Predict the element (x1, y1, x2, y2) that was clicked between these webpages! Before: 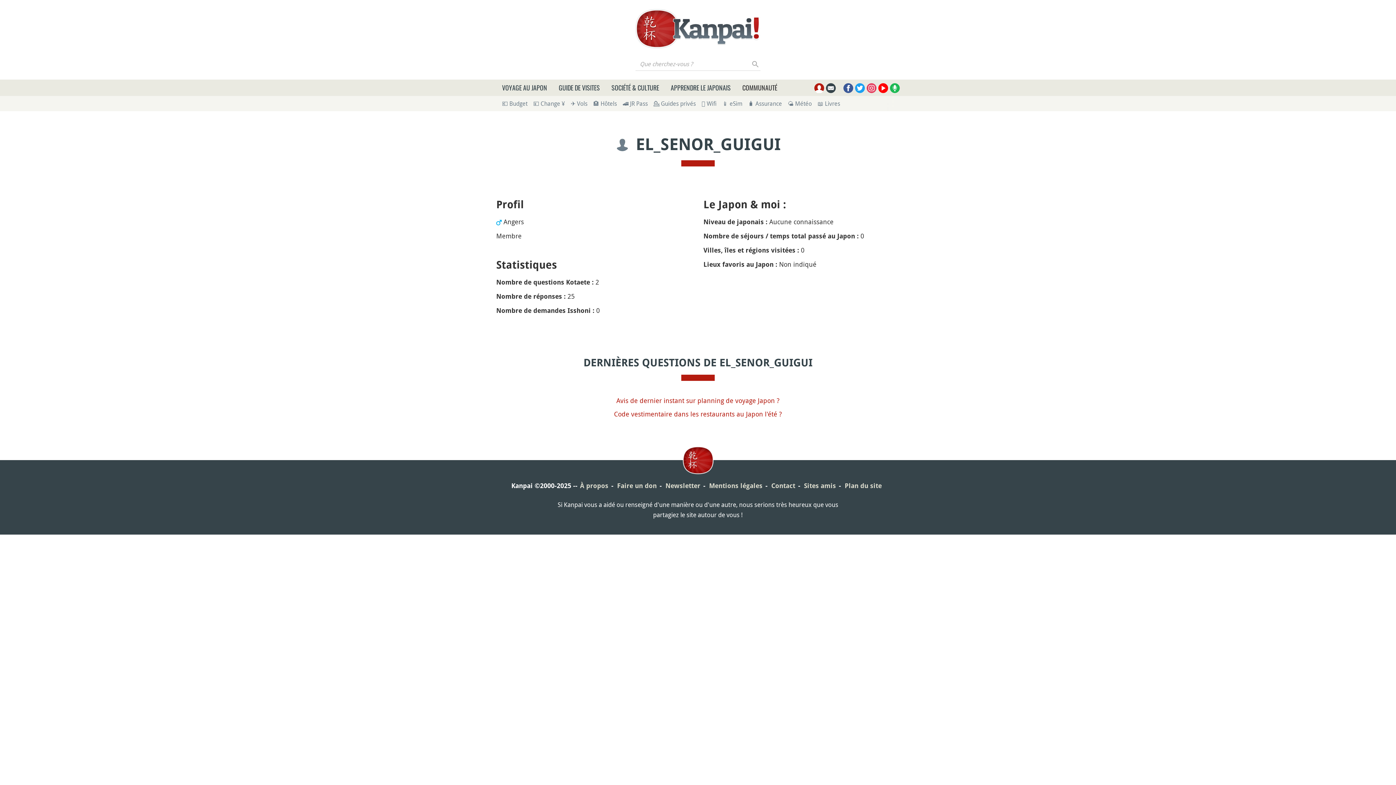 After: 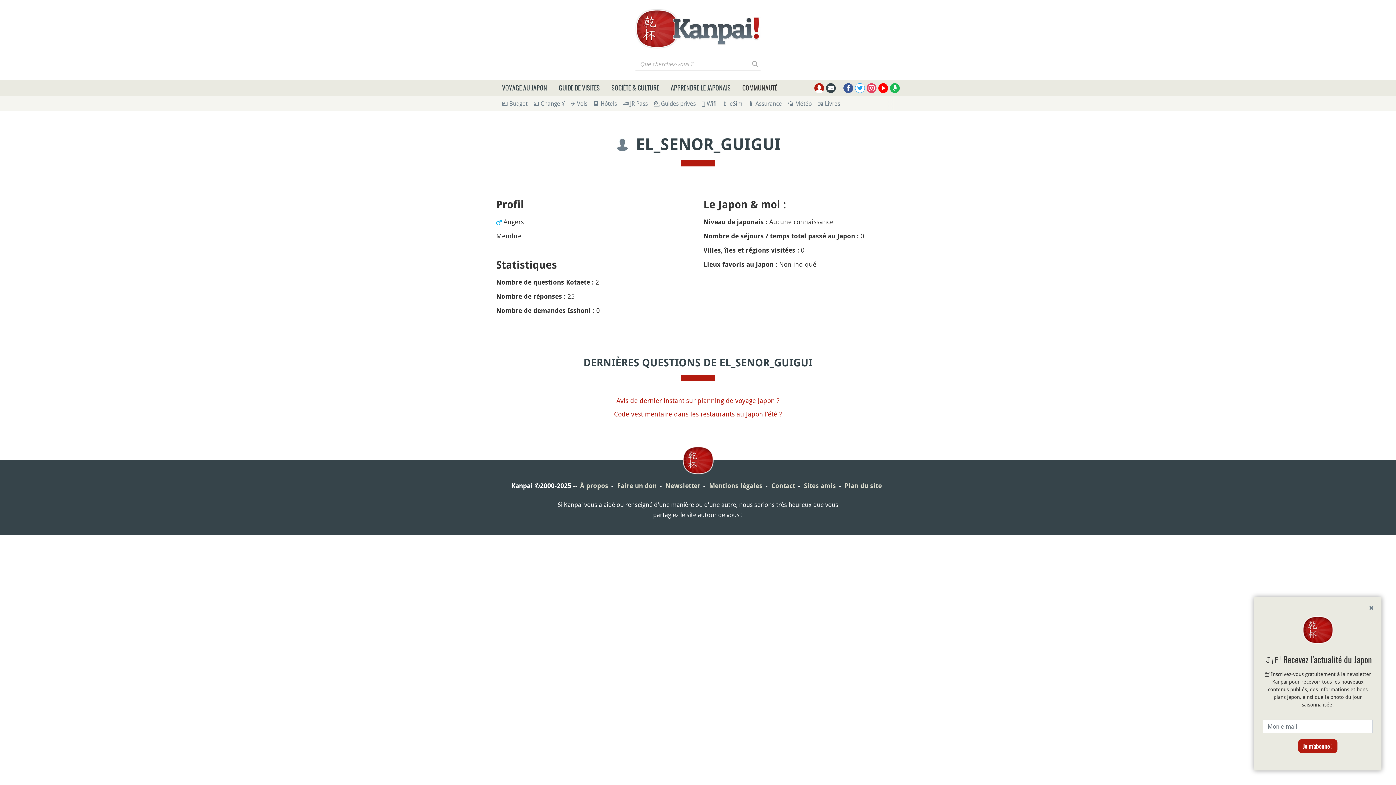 Action: bbox: (855, 83, 865, 93)